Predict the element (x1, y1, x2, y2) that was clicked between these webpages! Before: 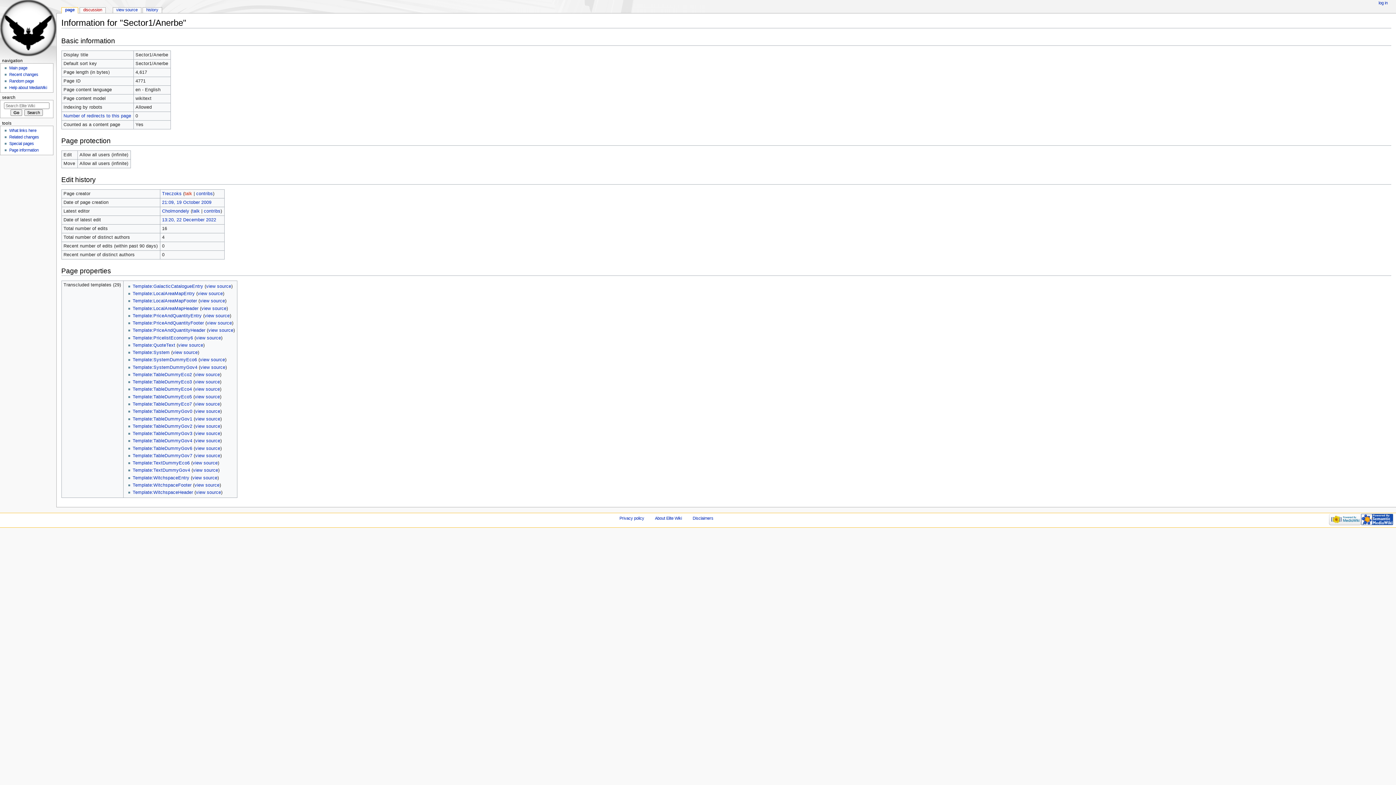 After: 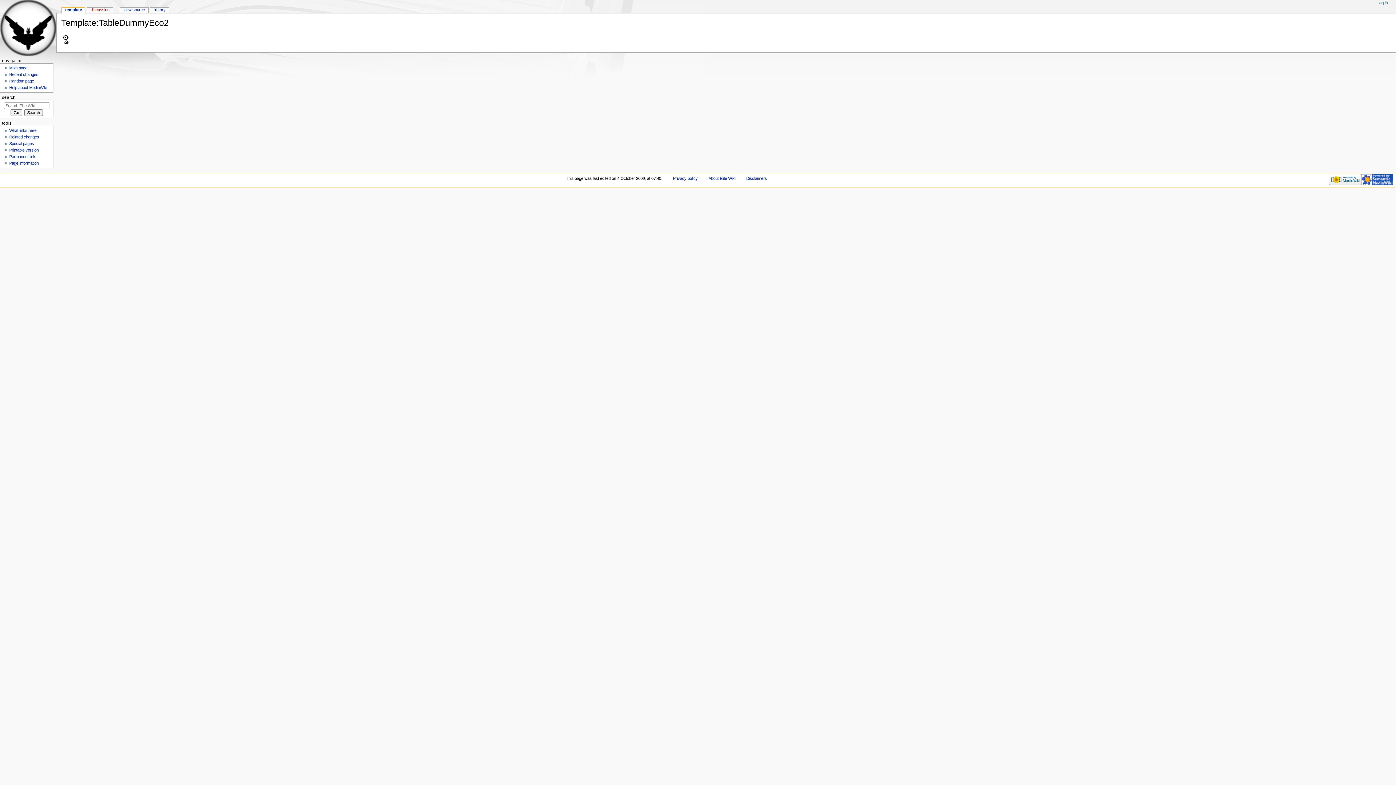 Action: bbox: (132, 372, 192, 377) label: Template:TableDummyEco2